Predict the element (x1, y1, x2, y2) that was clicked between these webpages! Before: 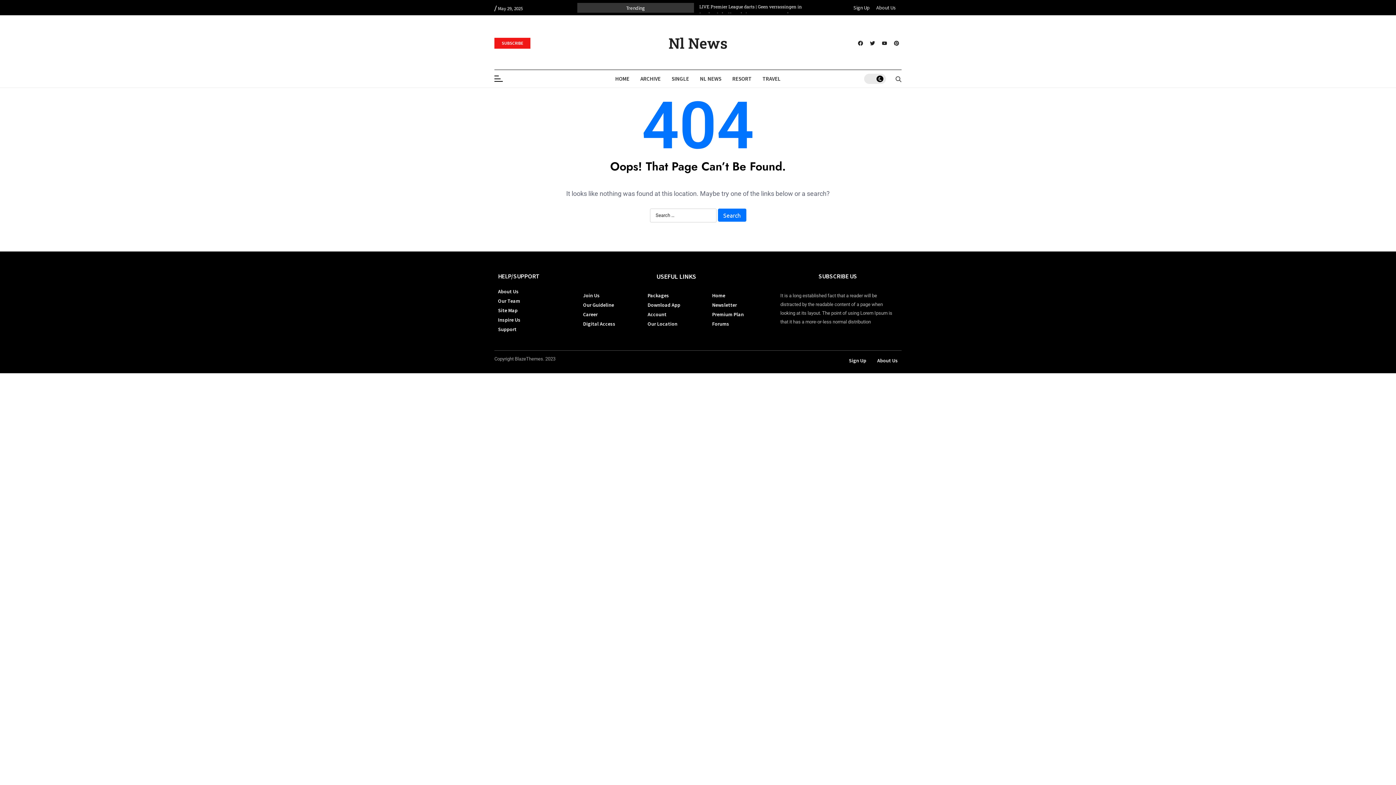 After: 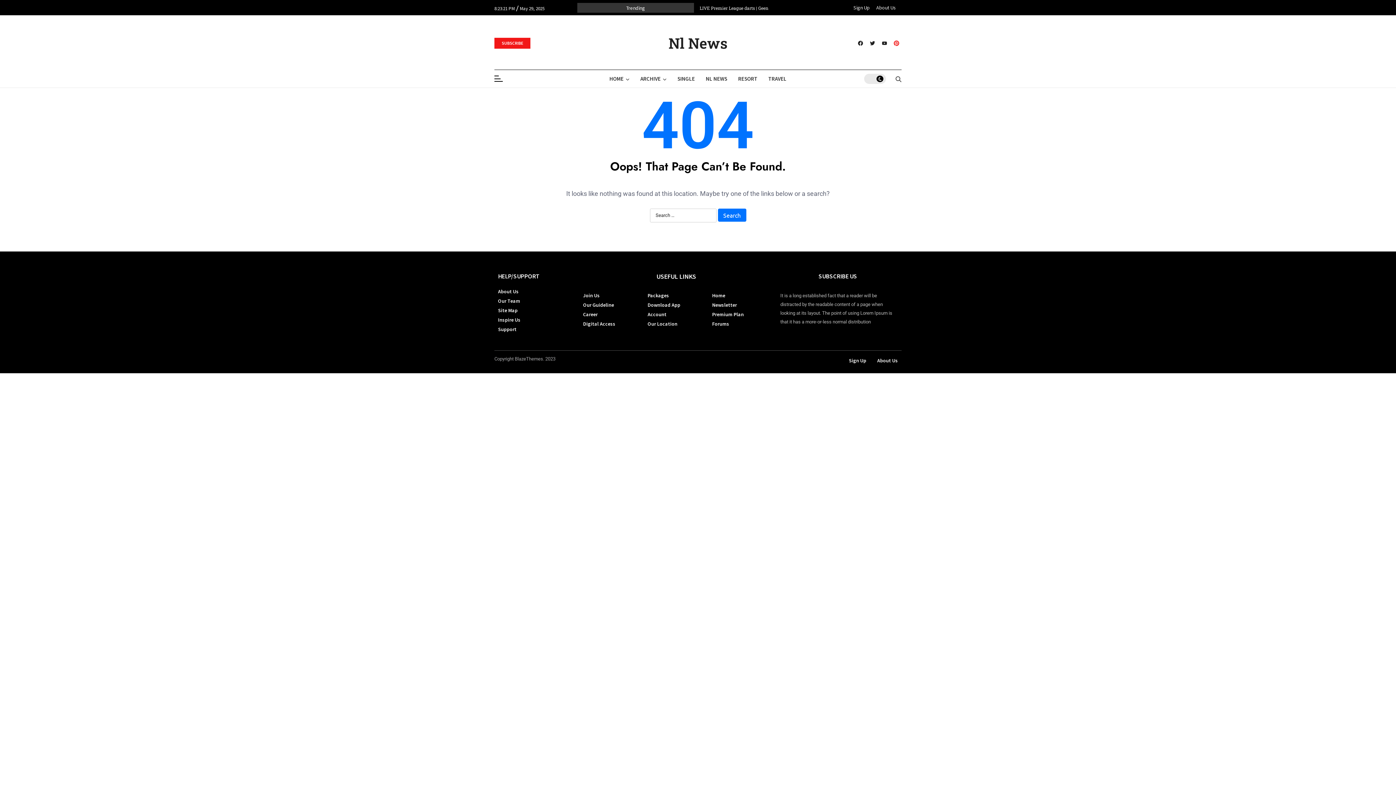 Action: label: Pinterest bbox: (891, 38, 901, 48)